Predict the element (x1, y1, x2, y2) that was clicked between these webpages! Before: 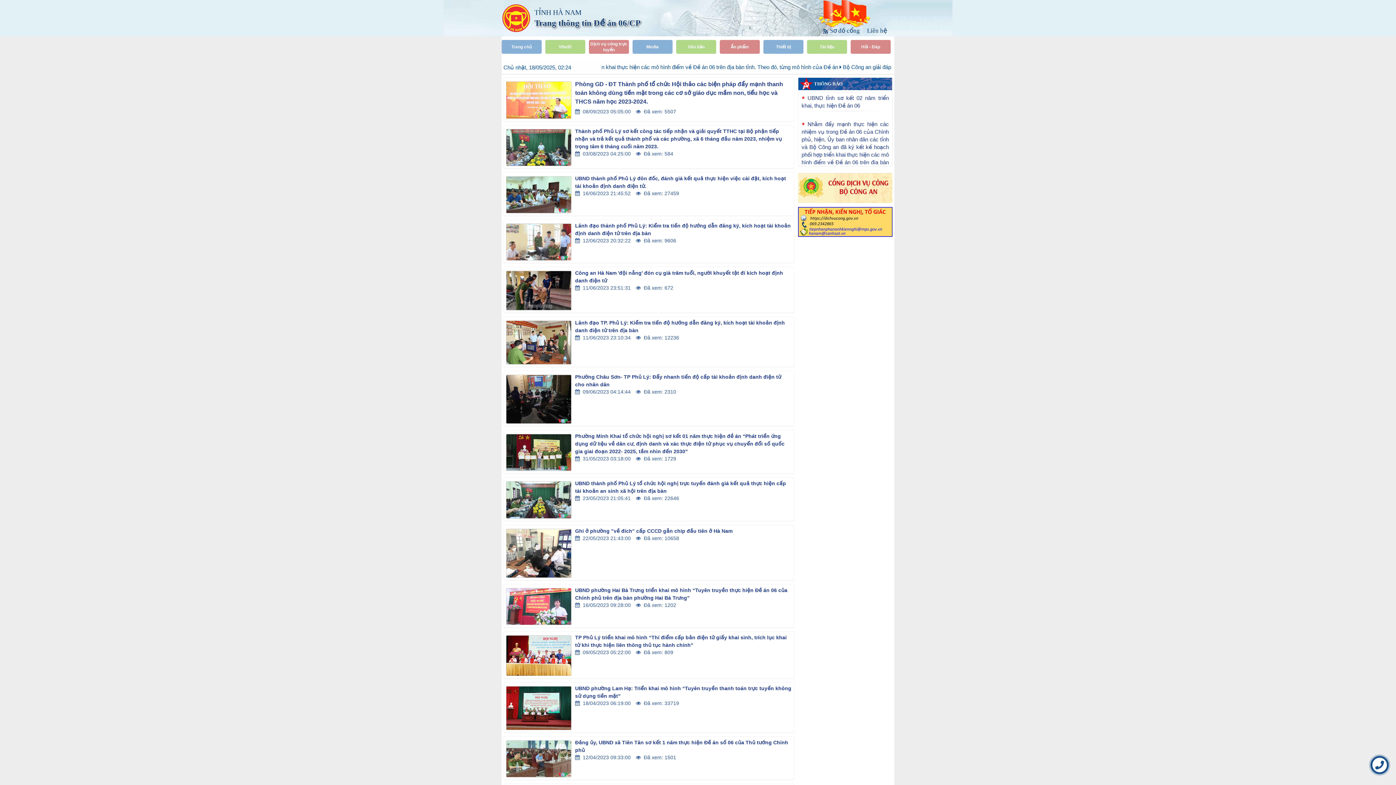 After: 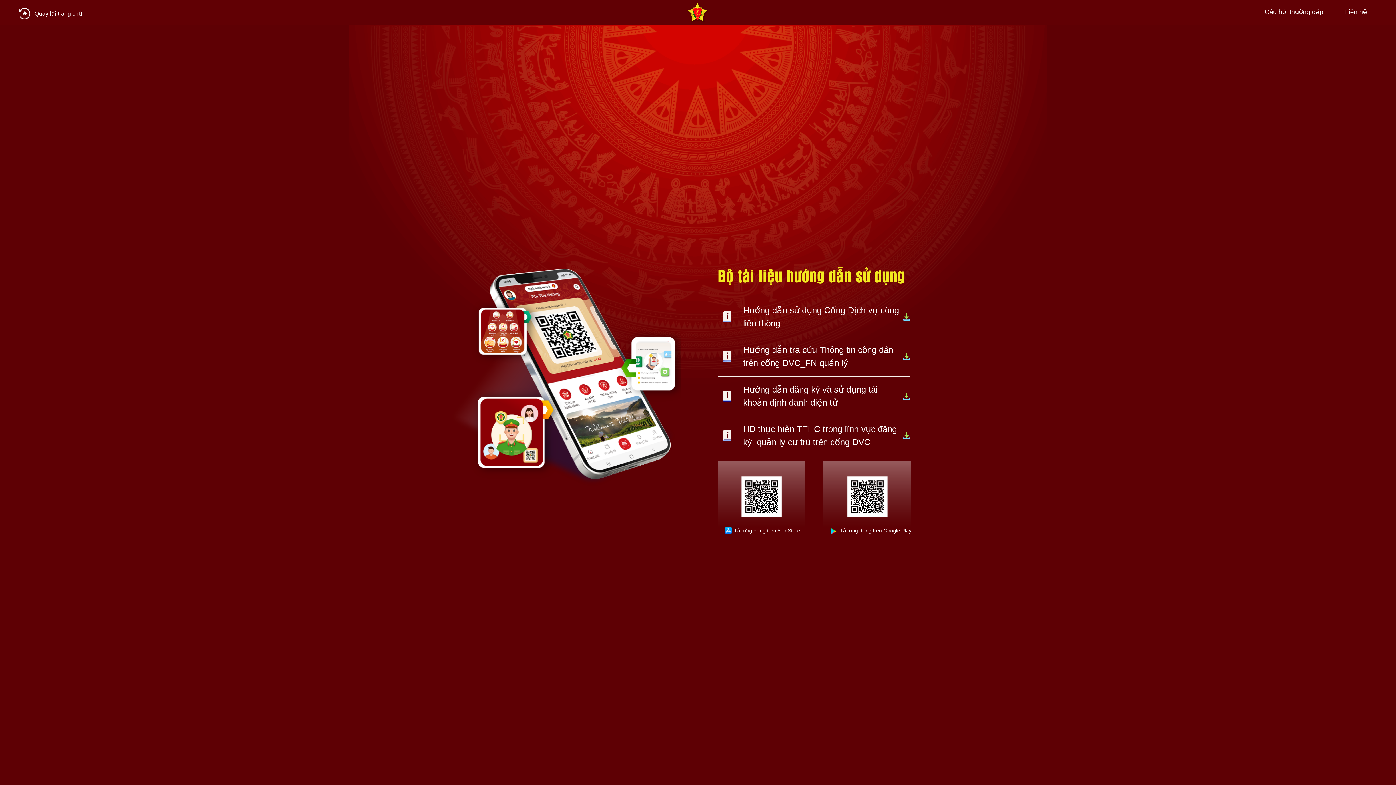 Action: bbox: (807, 40, 847, 53) label: Tài liệu